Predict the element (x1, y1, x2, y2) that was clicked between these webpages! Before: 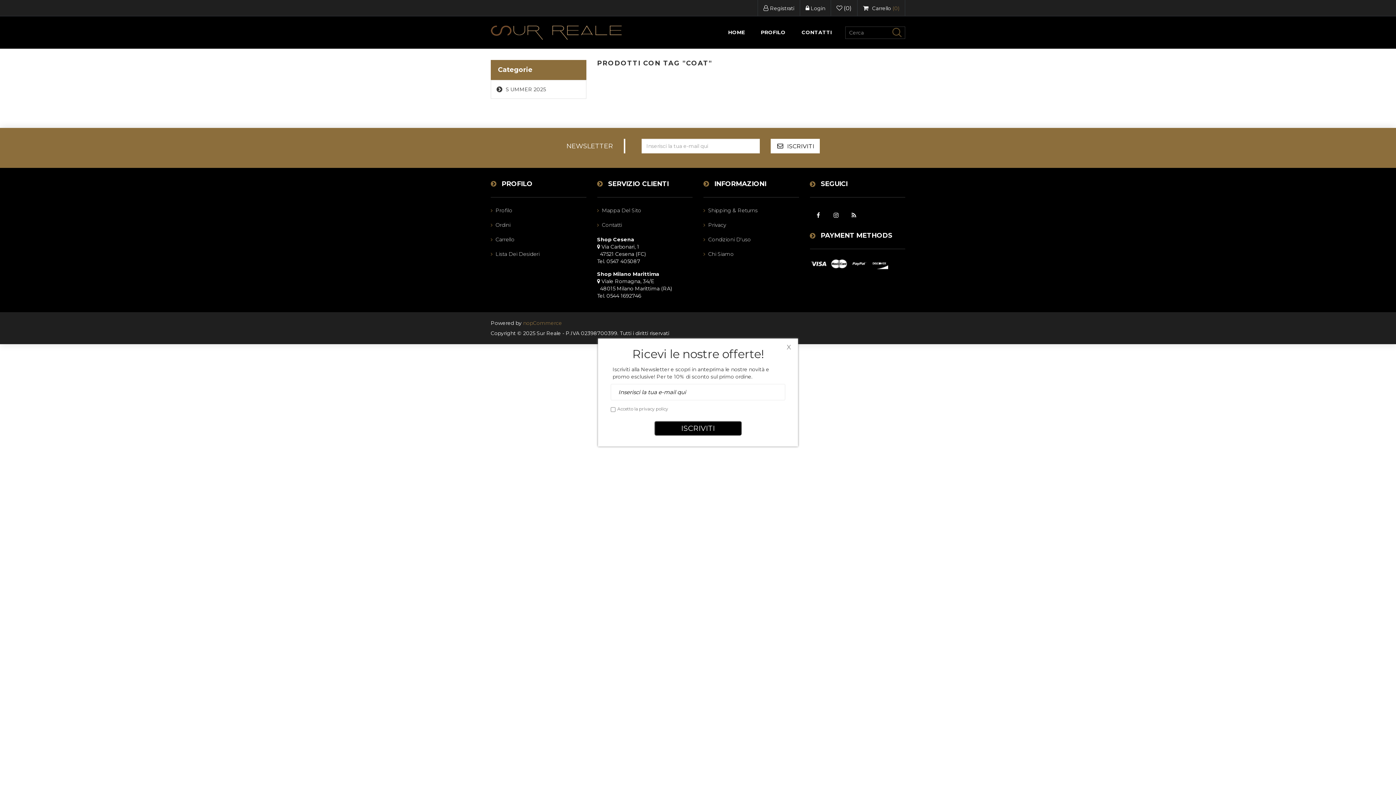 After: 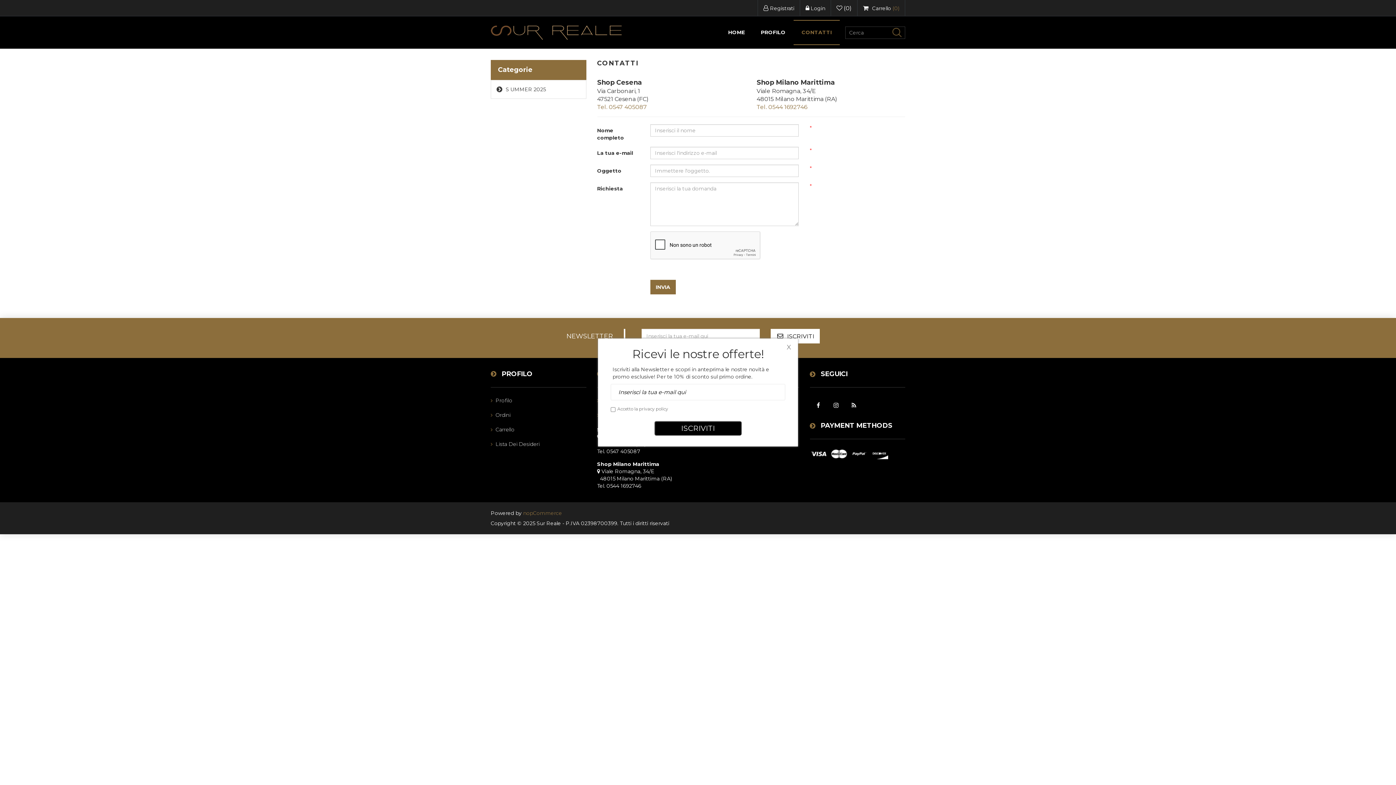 Action: bbox: (793, 20, 840, 45) label: CONTATTI